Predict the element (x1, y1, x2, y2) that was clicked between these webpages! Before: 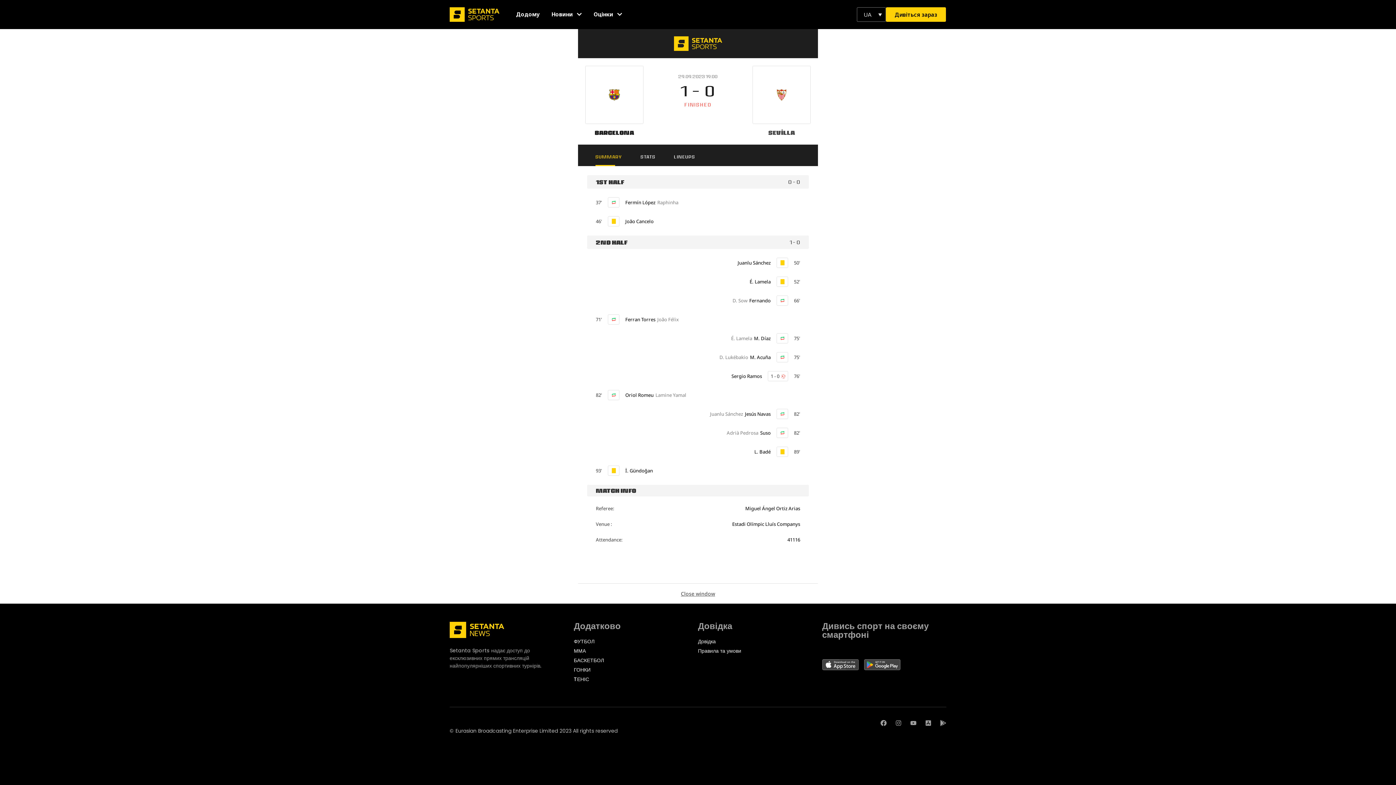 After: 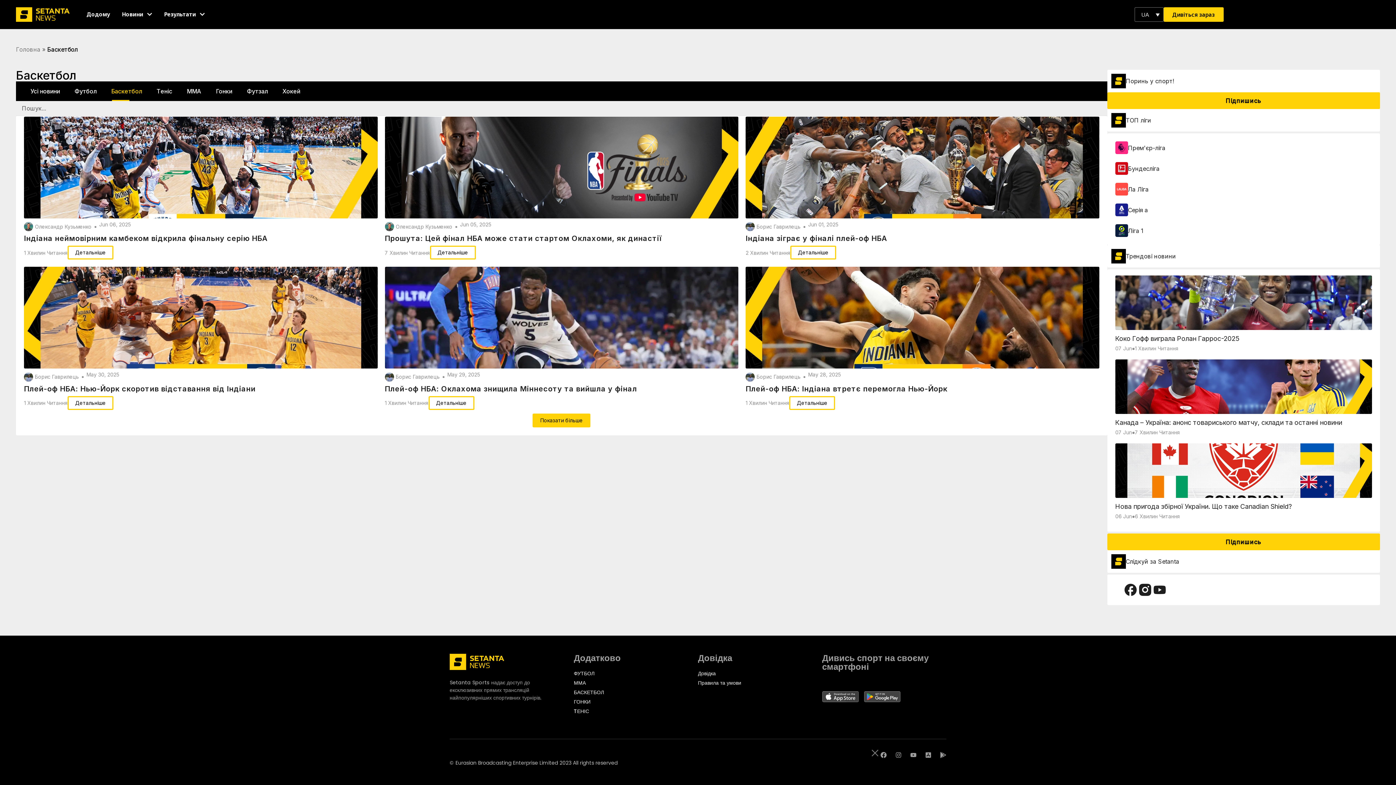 Action: label: БАСКЕТБОЛ bbox: (574, 657, 698, 664)